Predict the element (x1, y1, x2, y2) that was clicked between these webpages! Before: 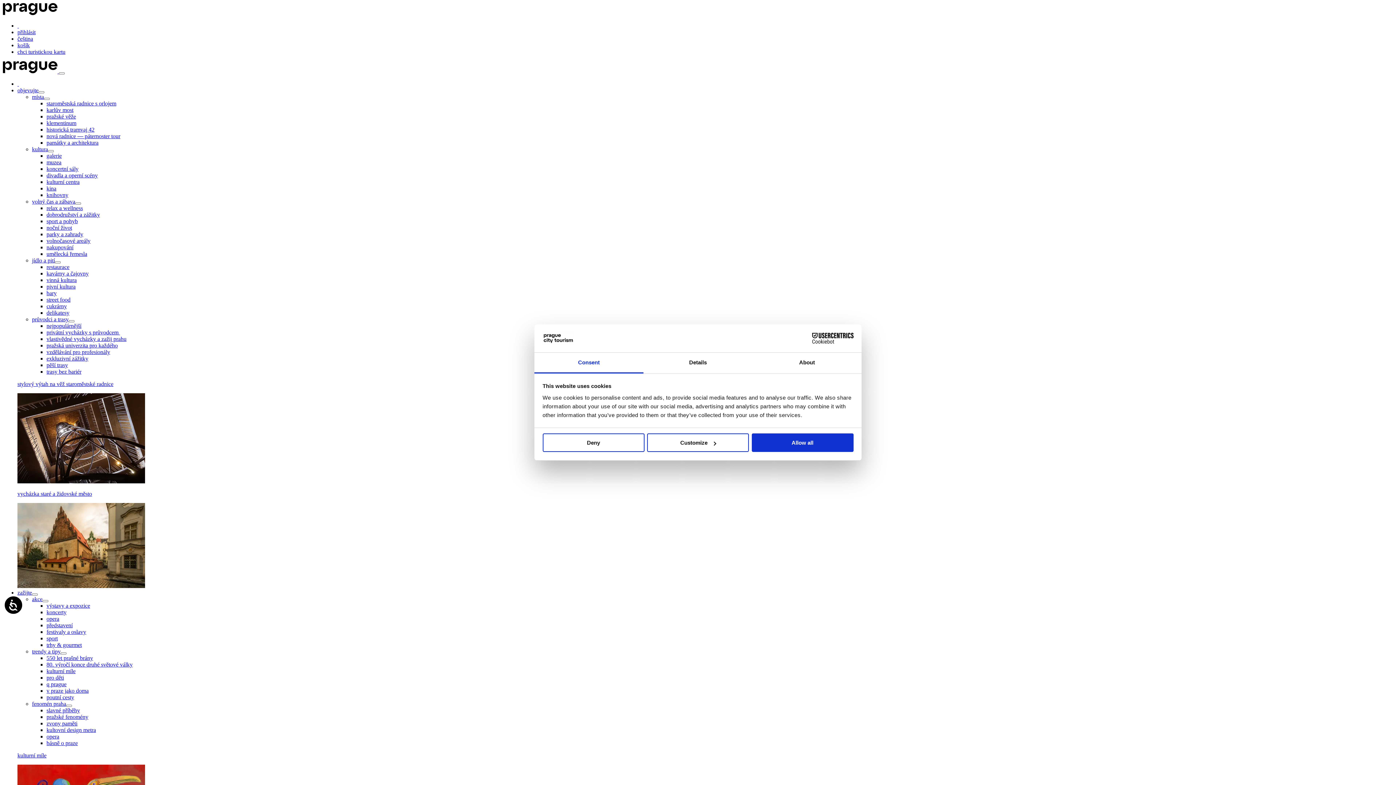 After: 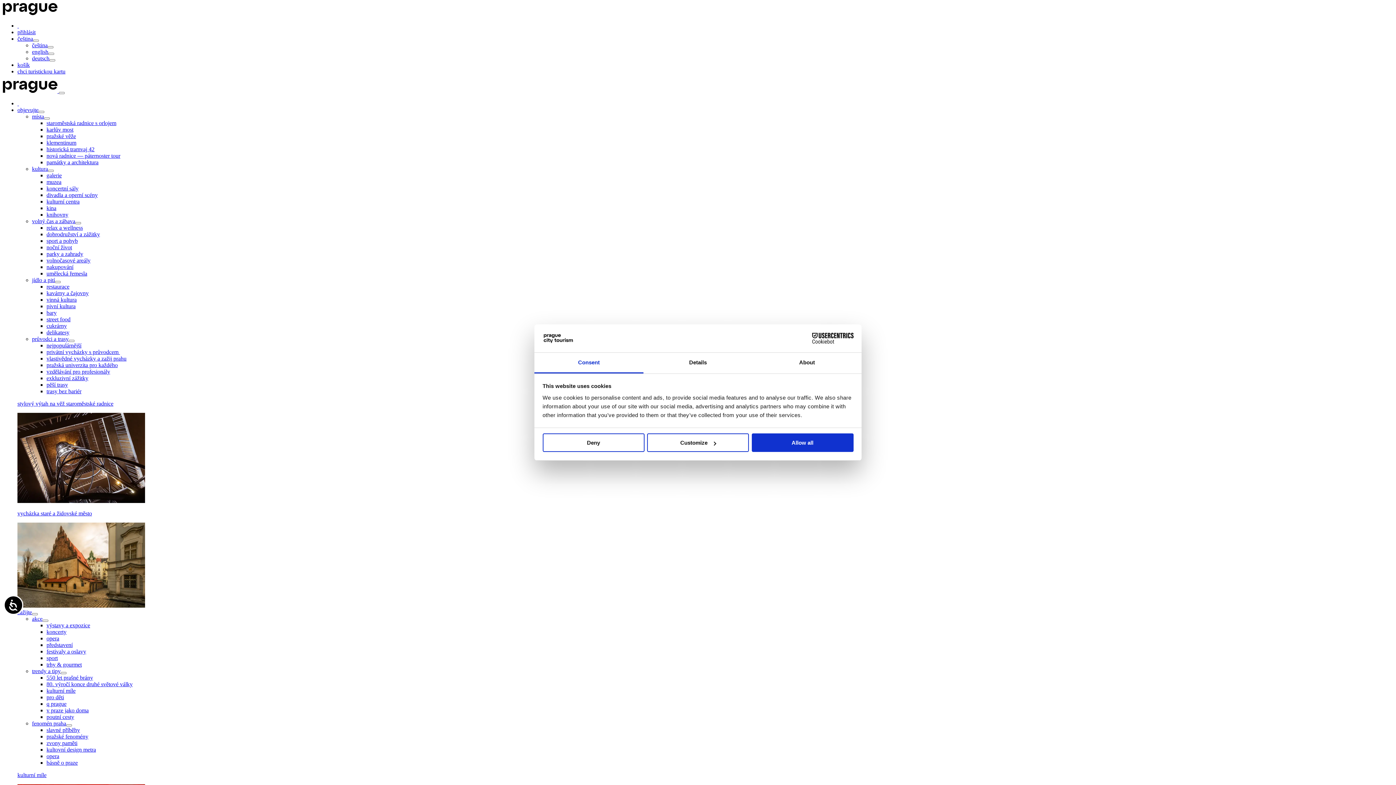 Action: bbox: (32, 257, 54, 263) label: jídlo a pití